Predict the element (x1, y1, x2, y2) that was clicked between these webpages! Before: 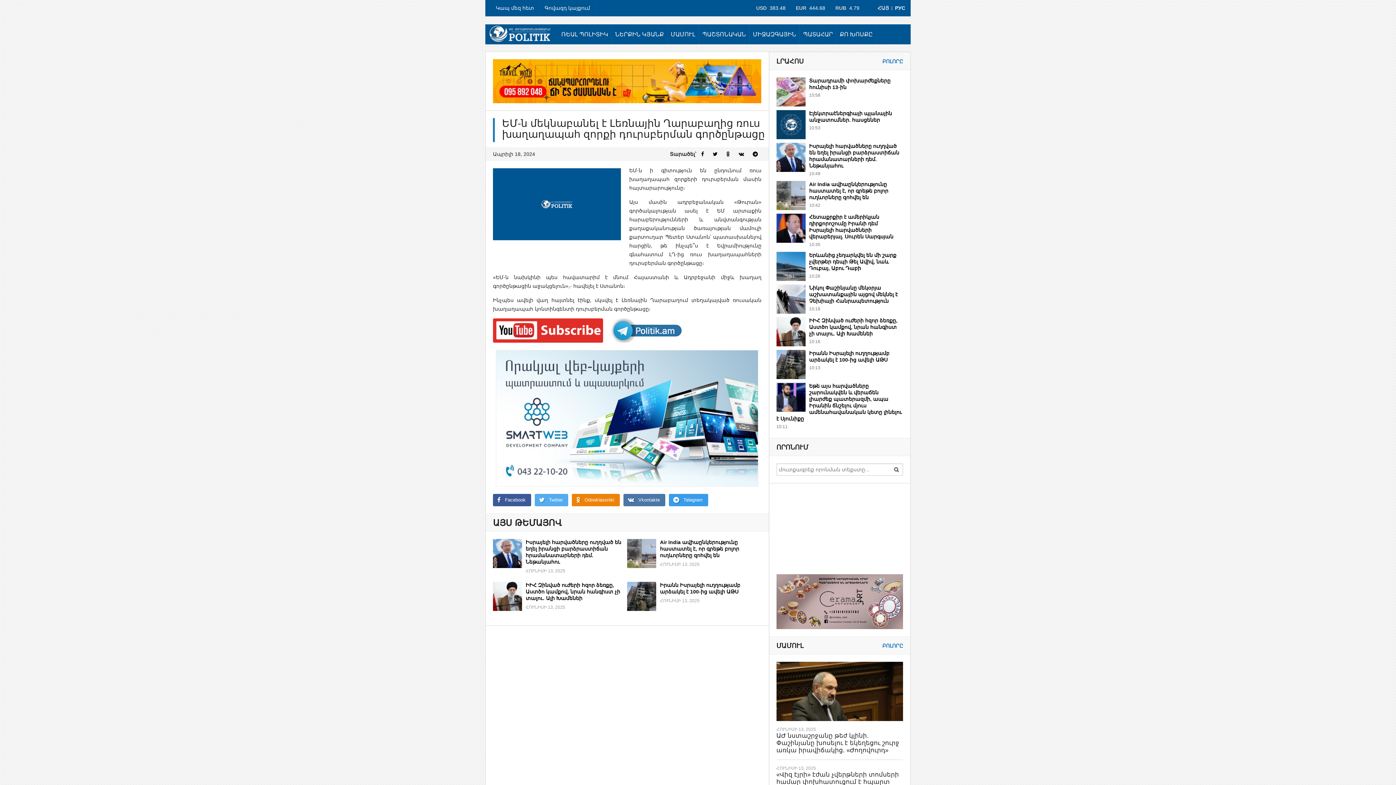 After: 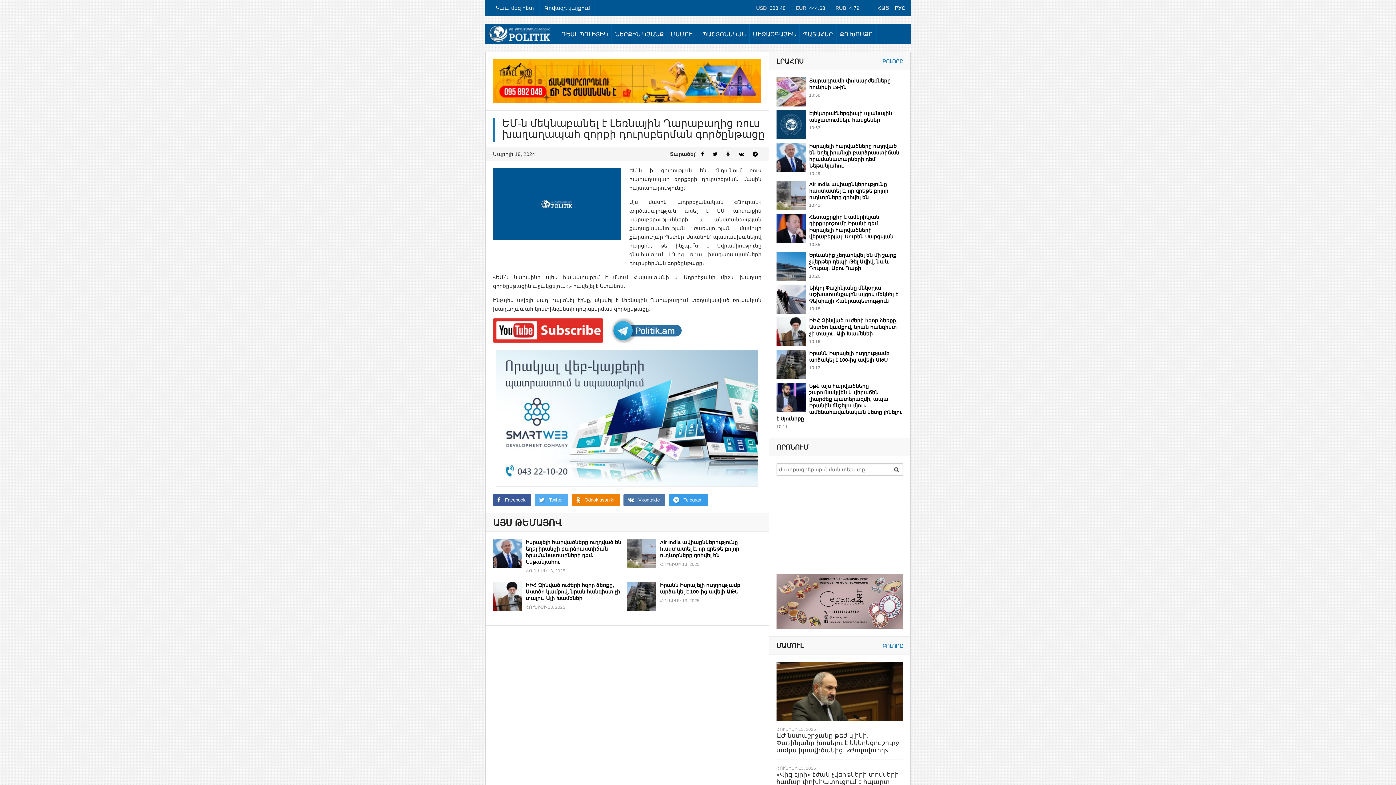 Action: bbox: (493, 318, 603, 342)